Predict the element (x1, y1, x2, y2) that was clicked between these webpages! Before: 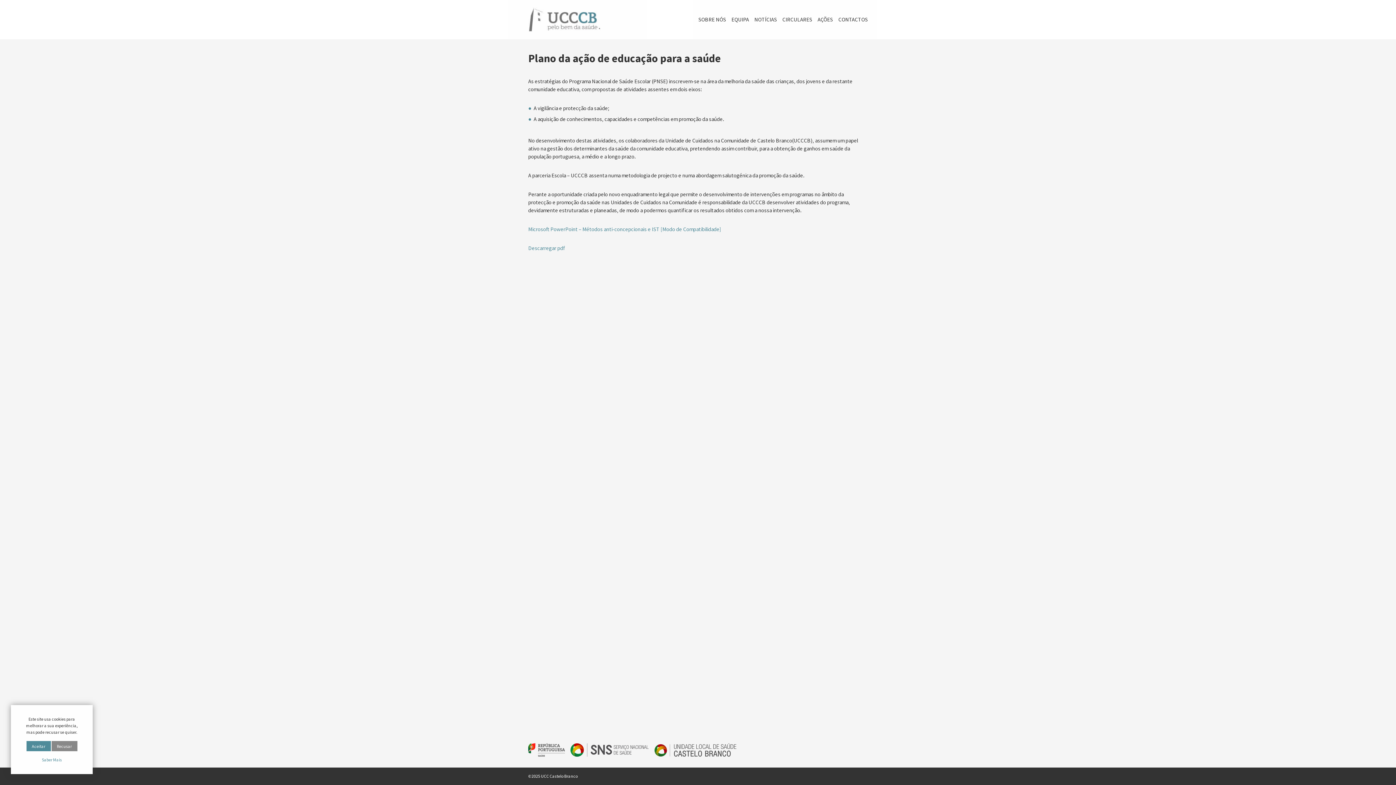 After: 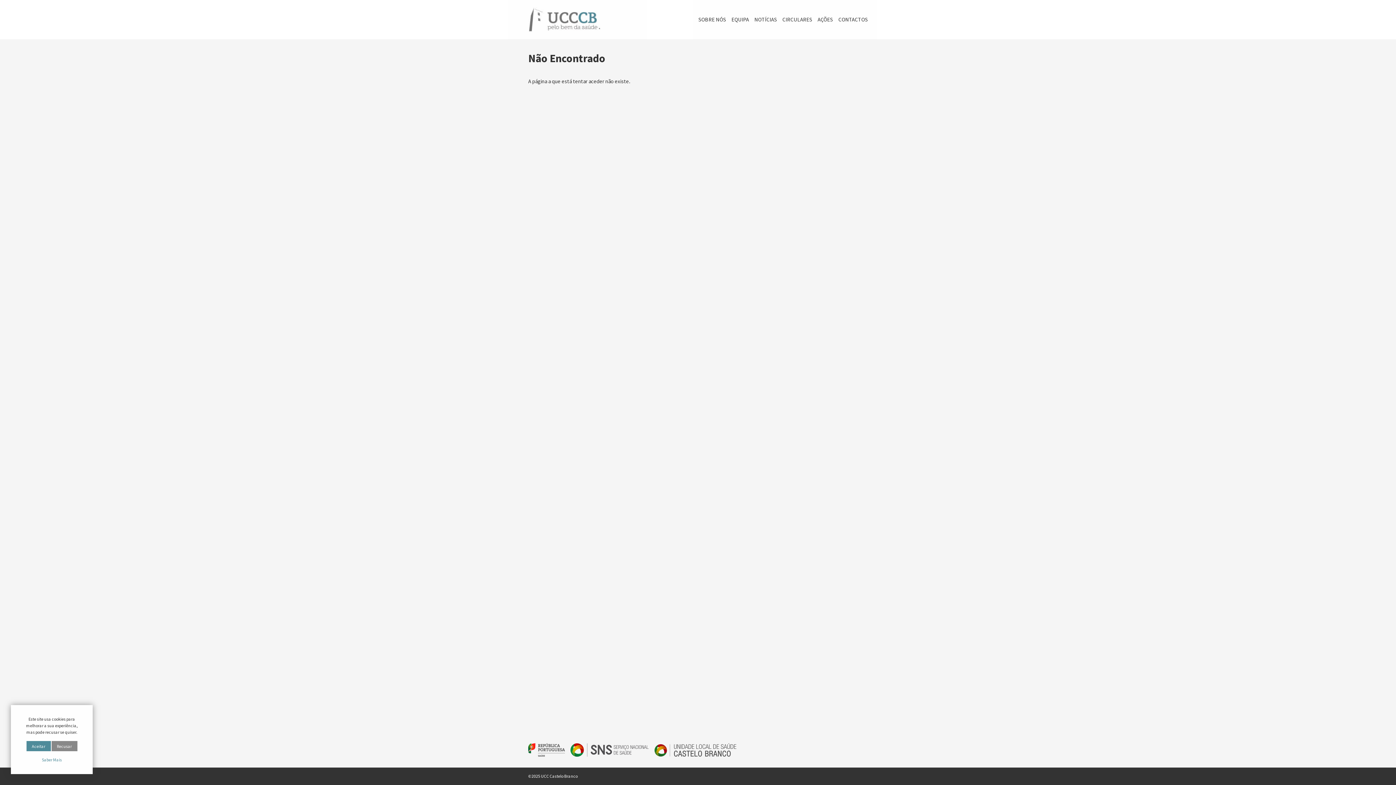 Action: label: Microsoft PowerPoint – Métodos anti-concepcionais e IST [Modo de Compatibilidade] bbox: (528, 225, 721, 233)